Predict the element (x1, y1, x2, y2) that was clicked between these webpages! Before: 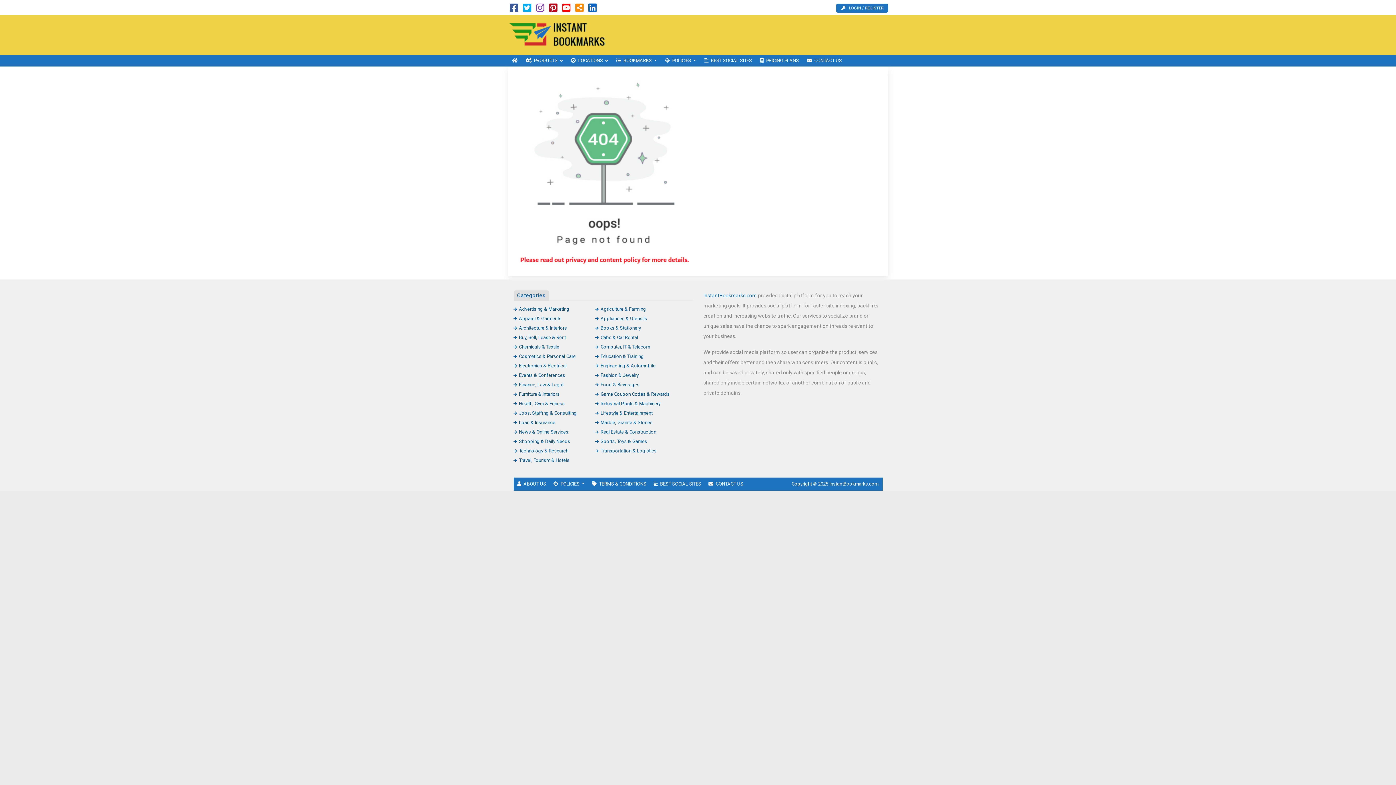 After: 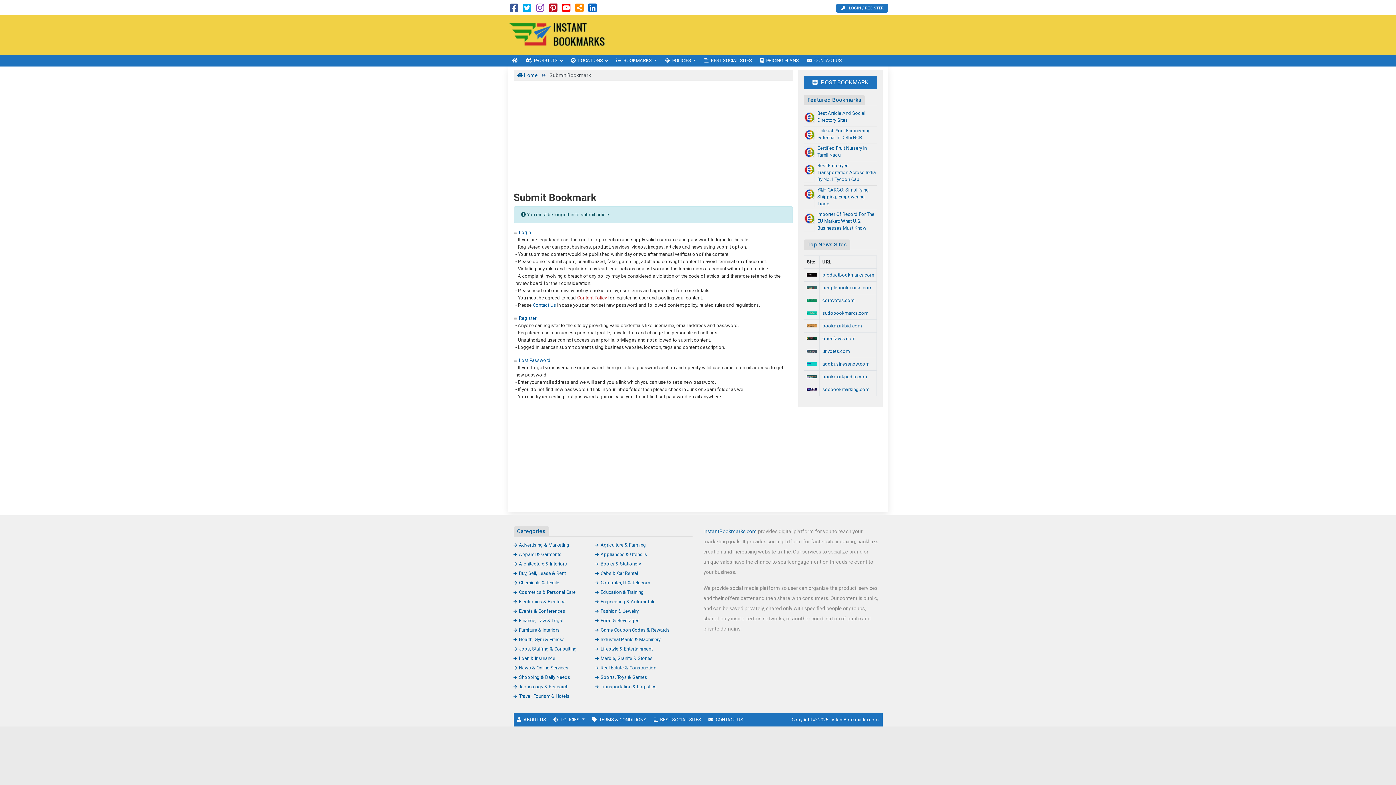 Action: label: LOGIN / REGISTER bbox: (836, 3, 888, 12)